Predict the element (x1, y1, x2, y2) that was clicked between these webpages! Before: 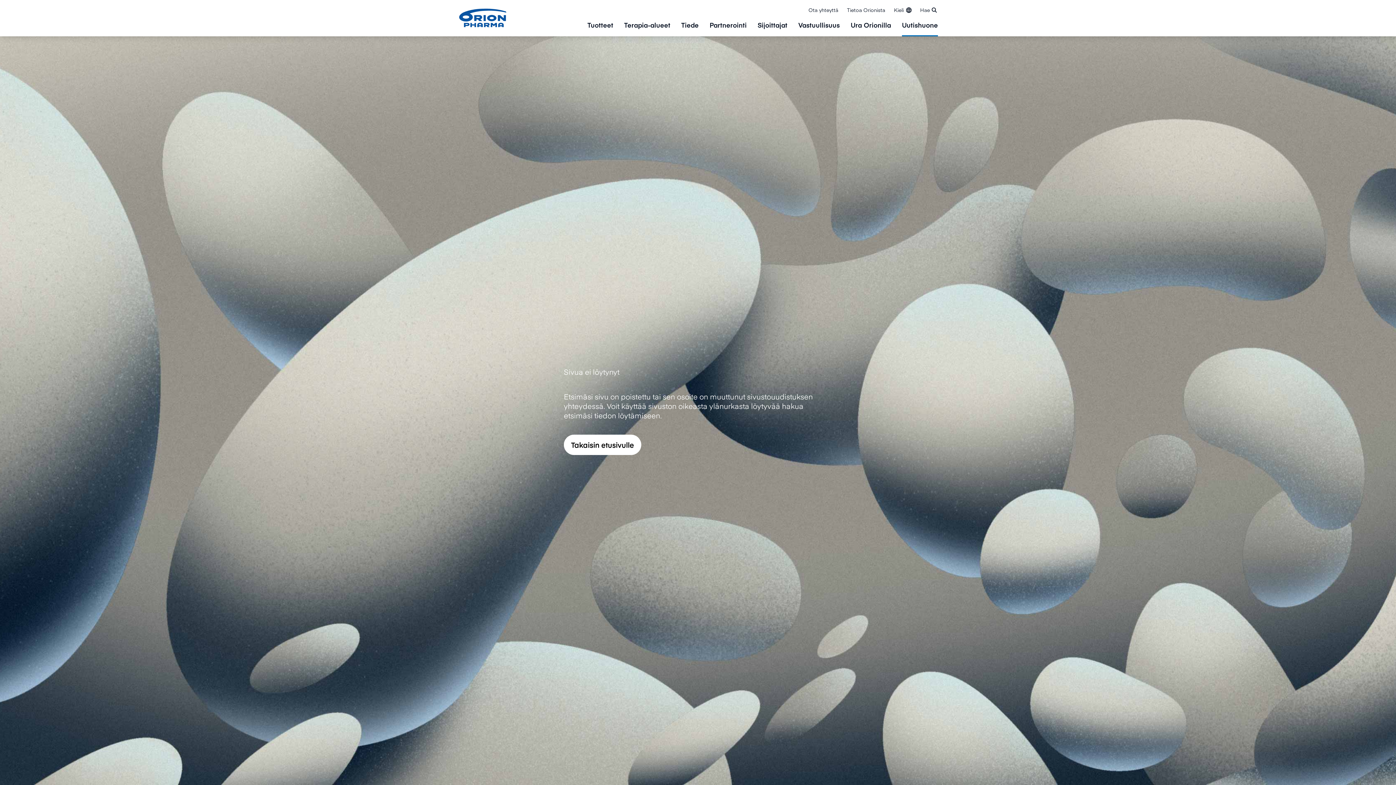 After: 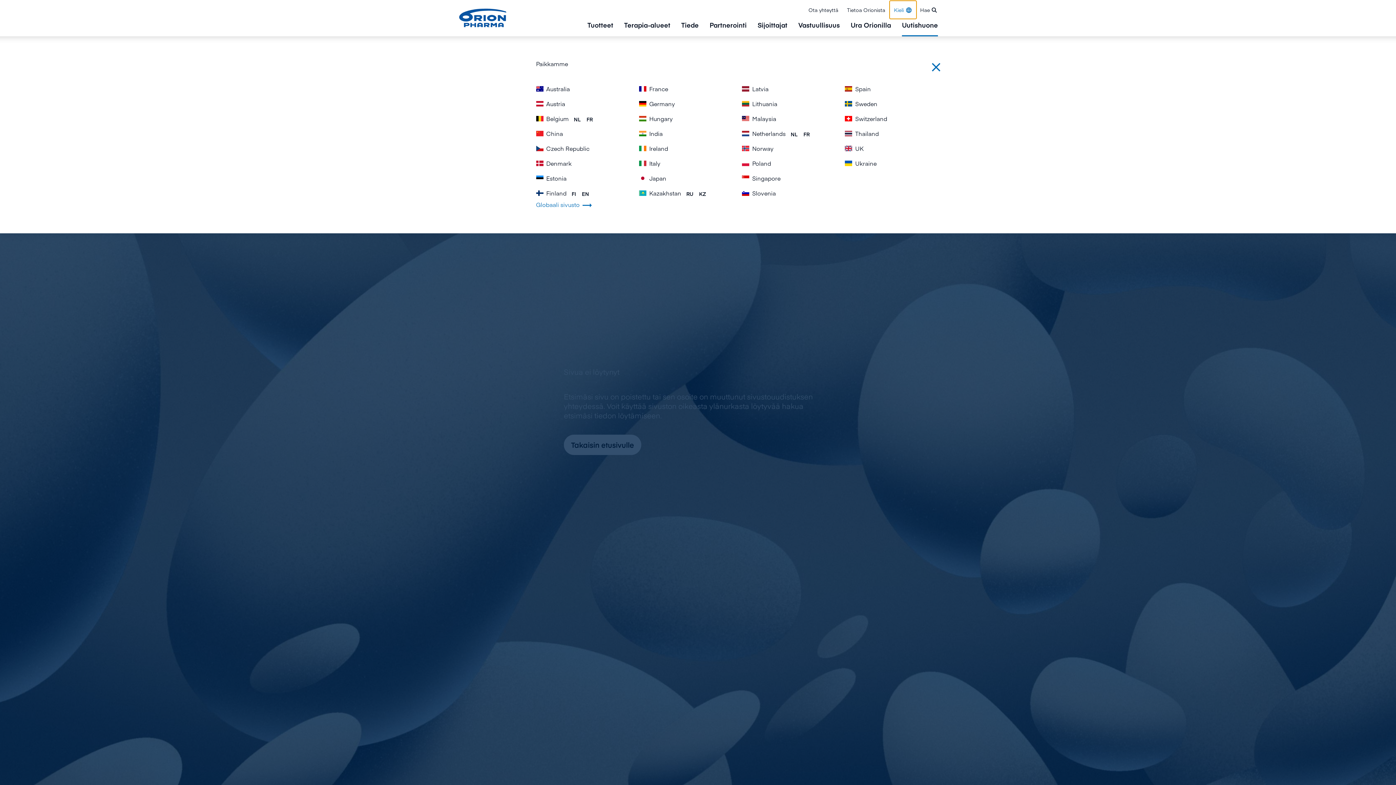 Action: label: Kieli bbox: (889, 0, 916, 18)